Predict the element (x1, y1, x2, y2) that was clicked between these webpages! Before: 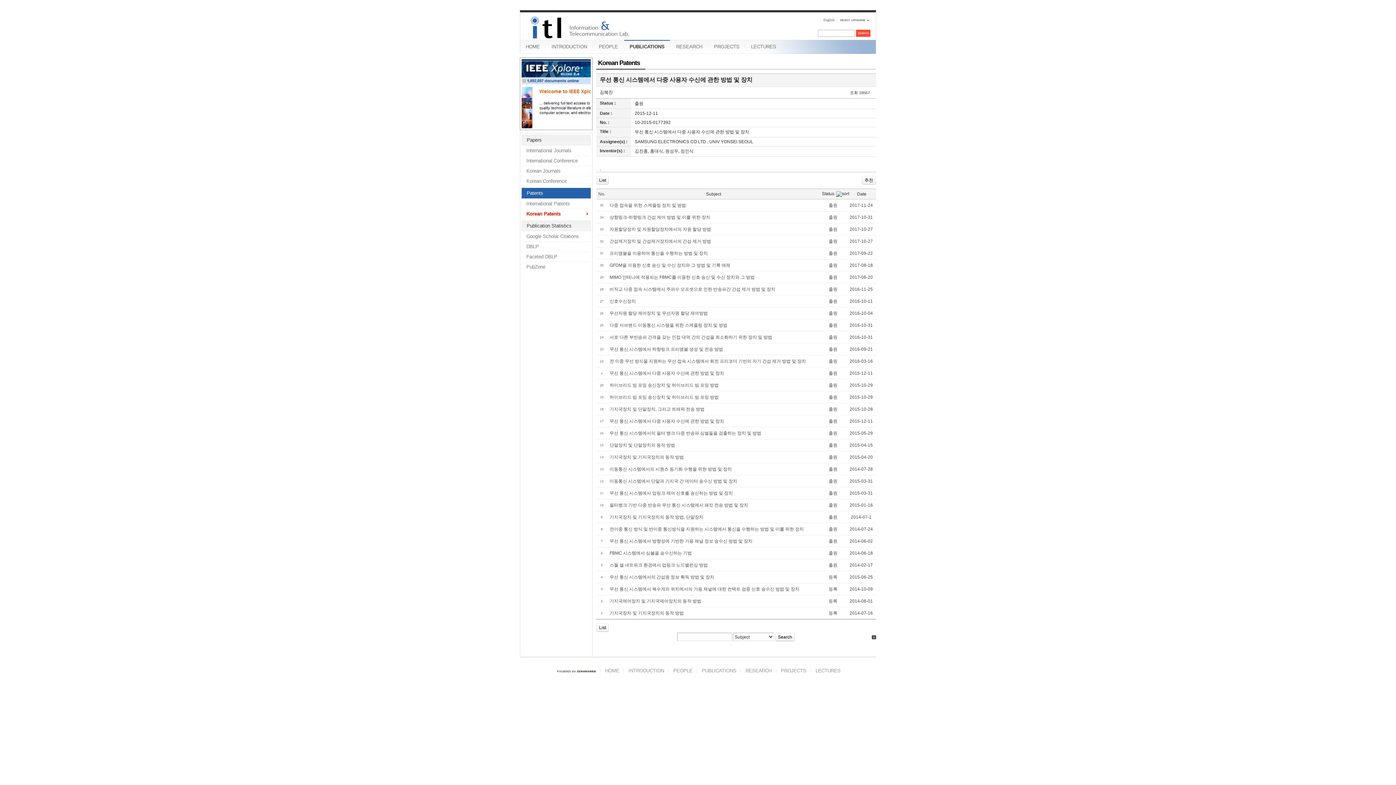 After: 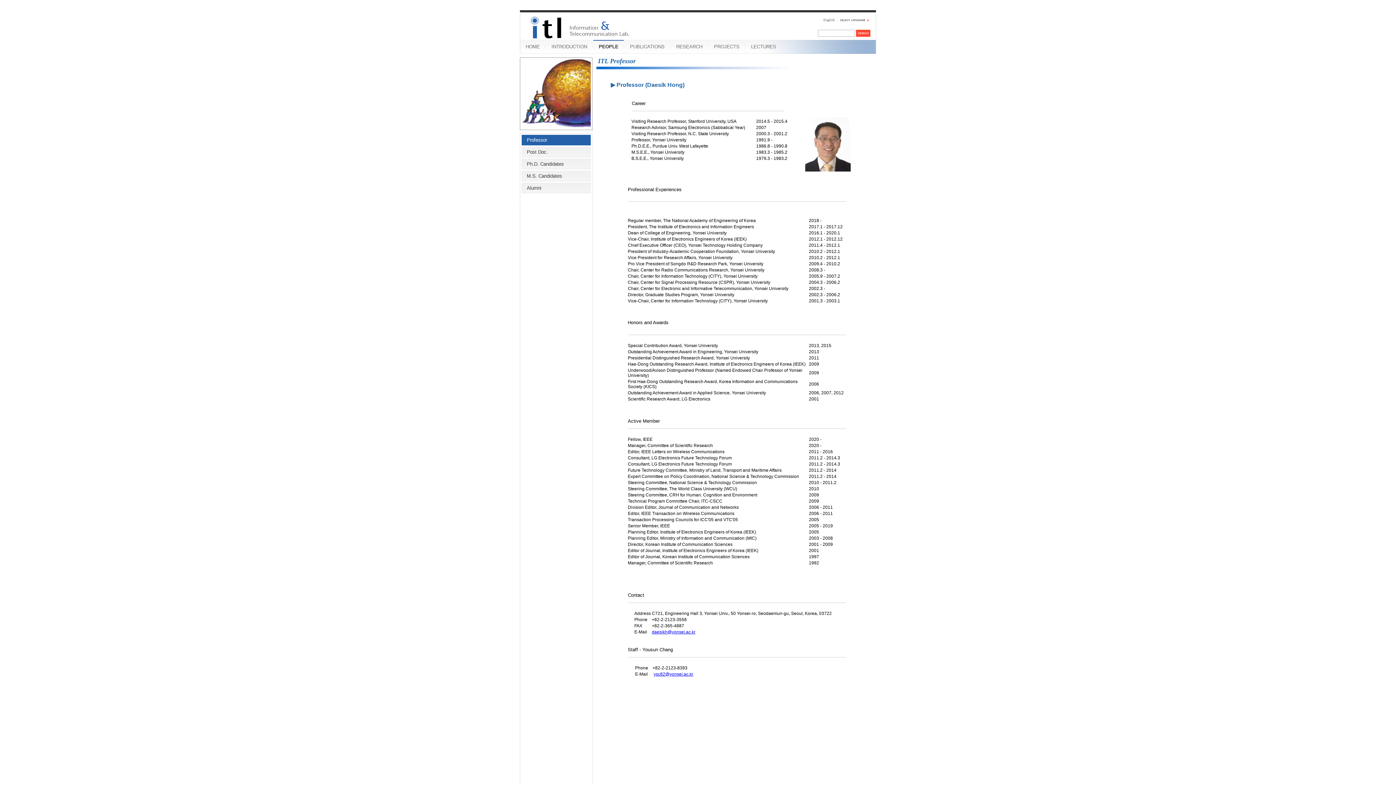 Action: label: PEOPLE bbox: (673, 668, 692, 673)